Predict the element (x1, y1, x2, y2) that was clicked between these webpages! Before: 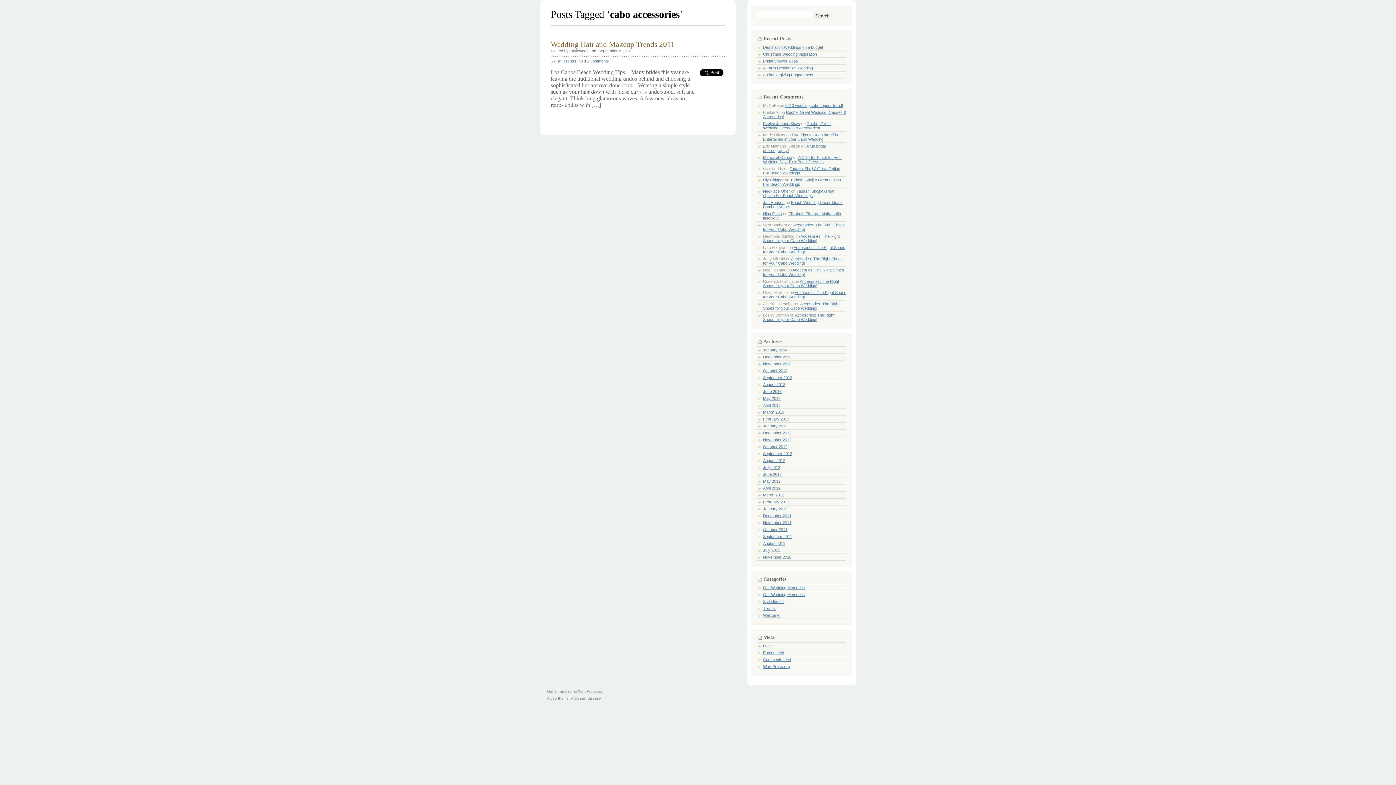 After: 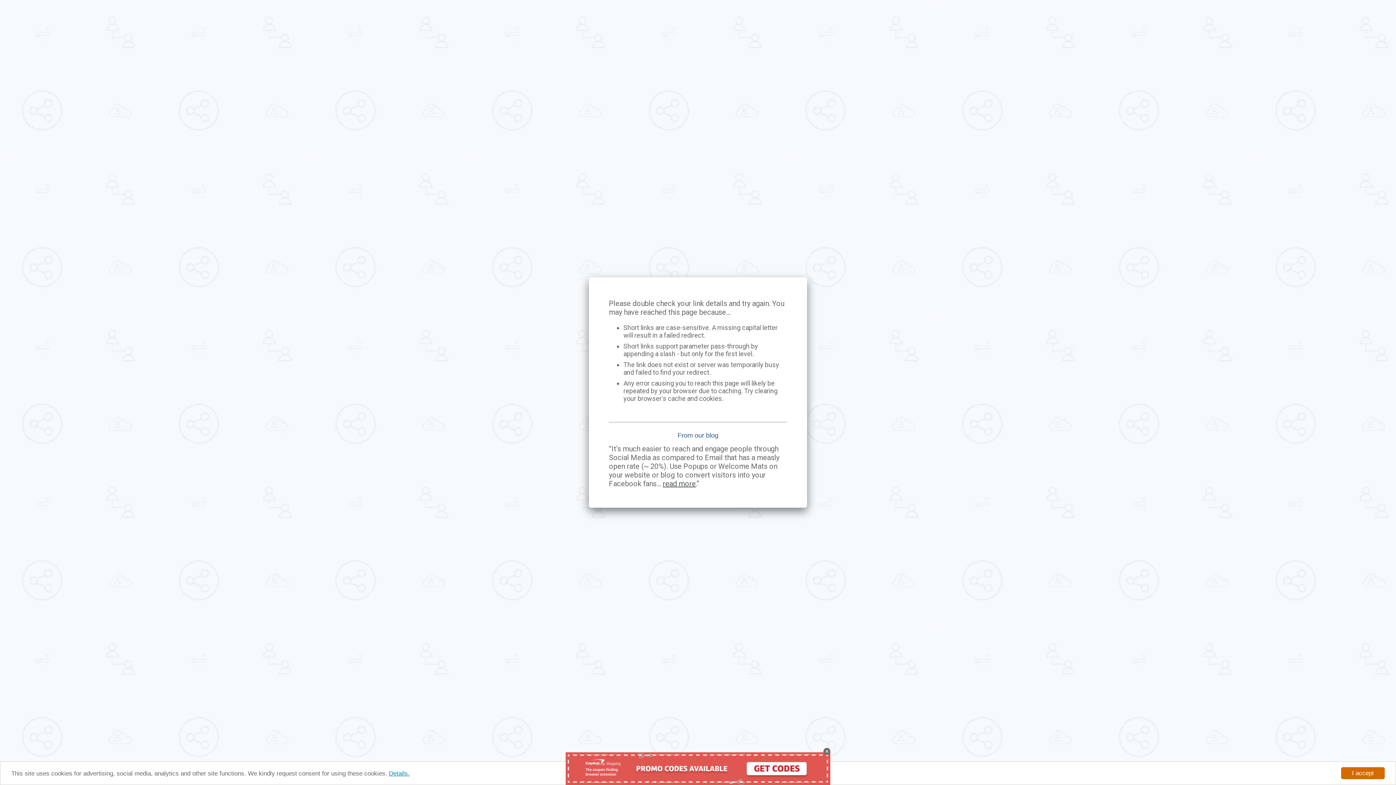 Action: bbox: (763, 155, 792, 159) label: Margaret Garcia